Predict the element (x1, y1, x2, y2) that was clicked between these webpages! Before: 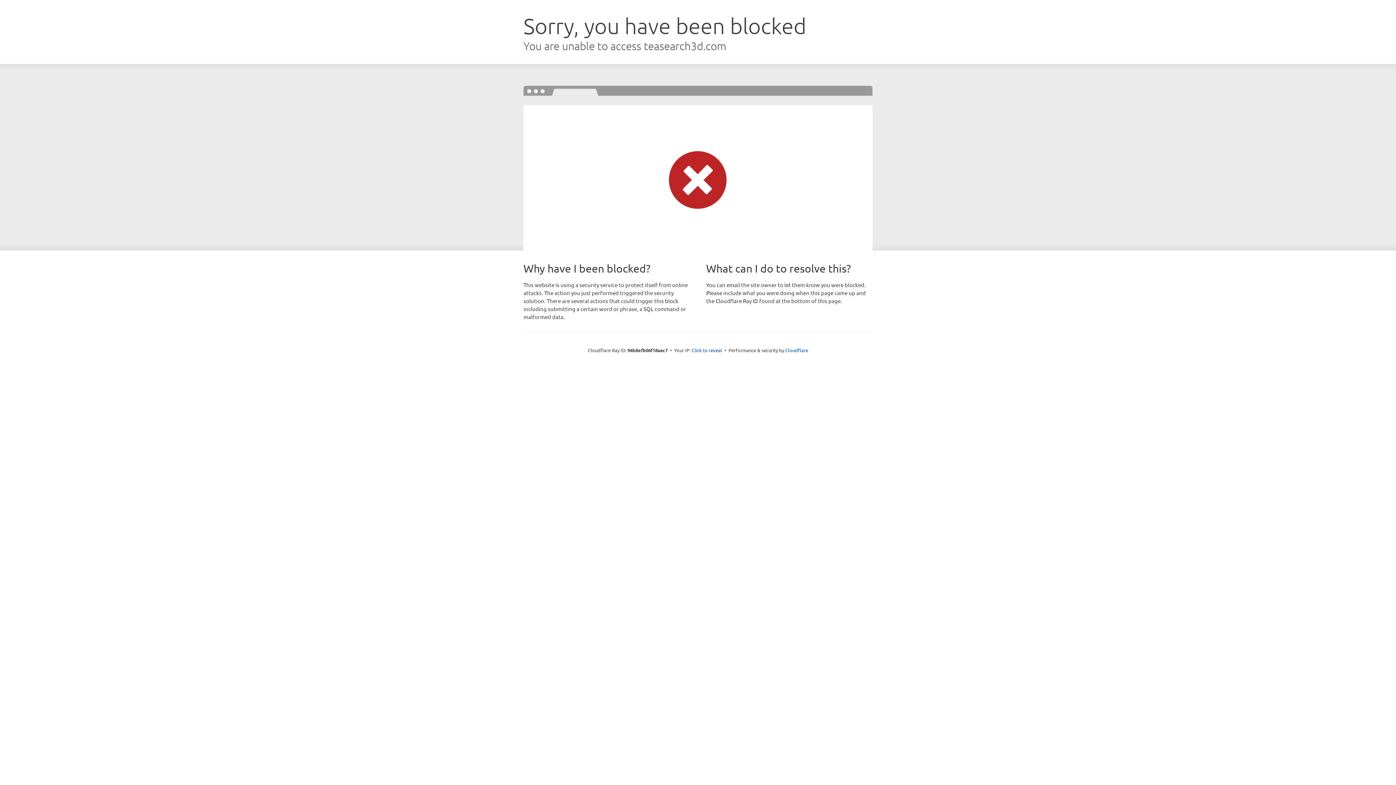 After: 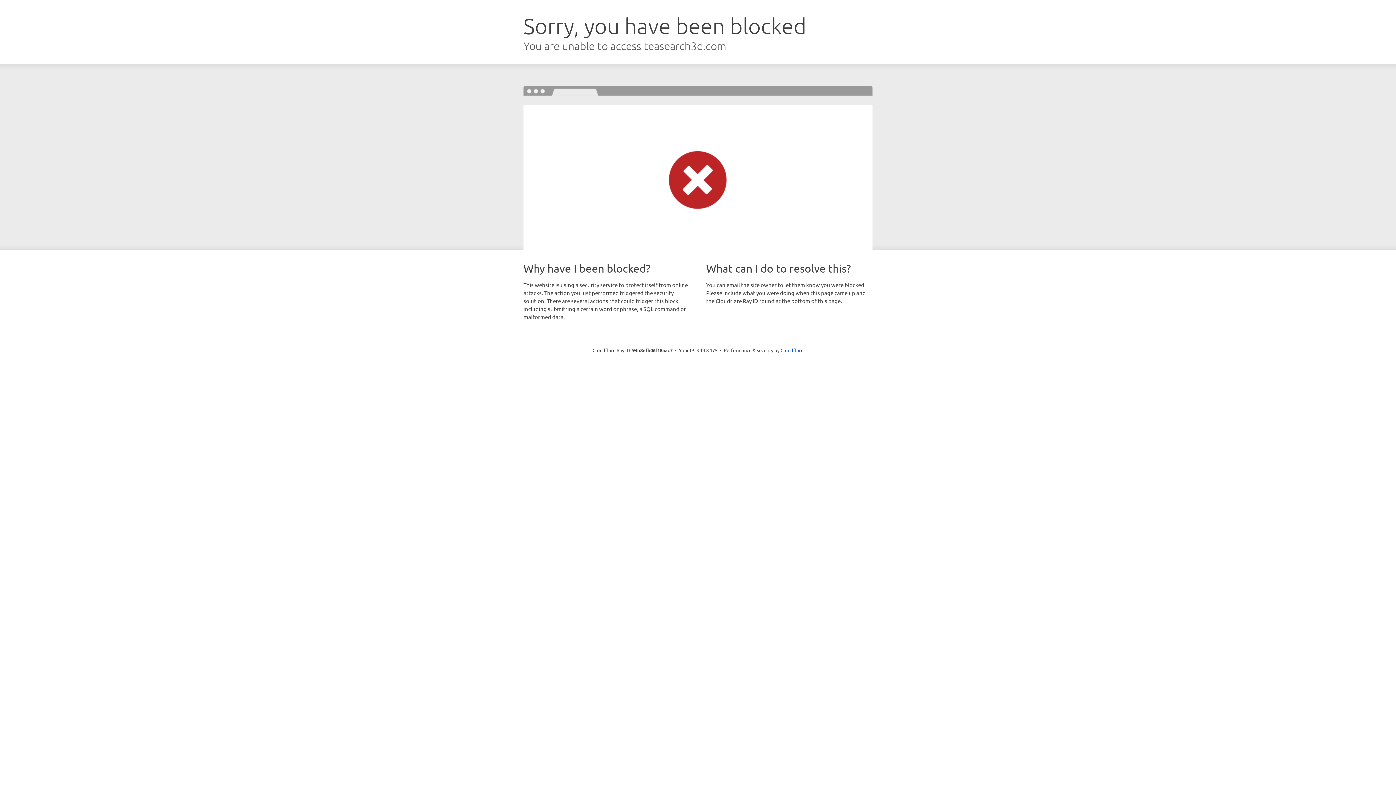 Action: bbox: (691, 346, 722, 353) label: Click to reveal